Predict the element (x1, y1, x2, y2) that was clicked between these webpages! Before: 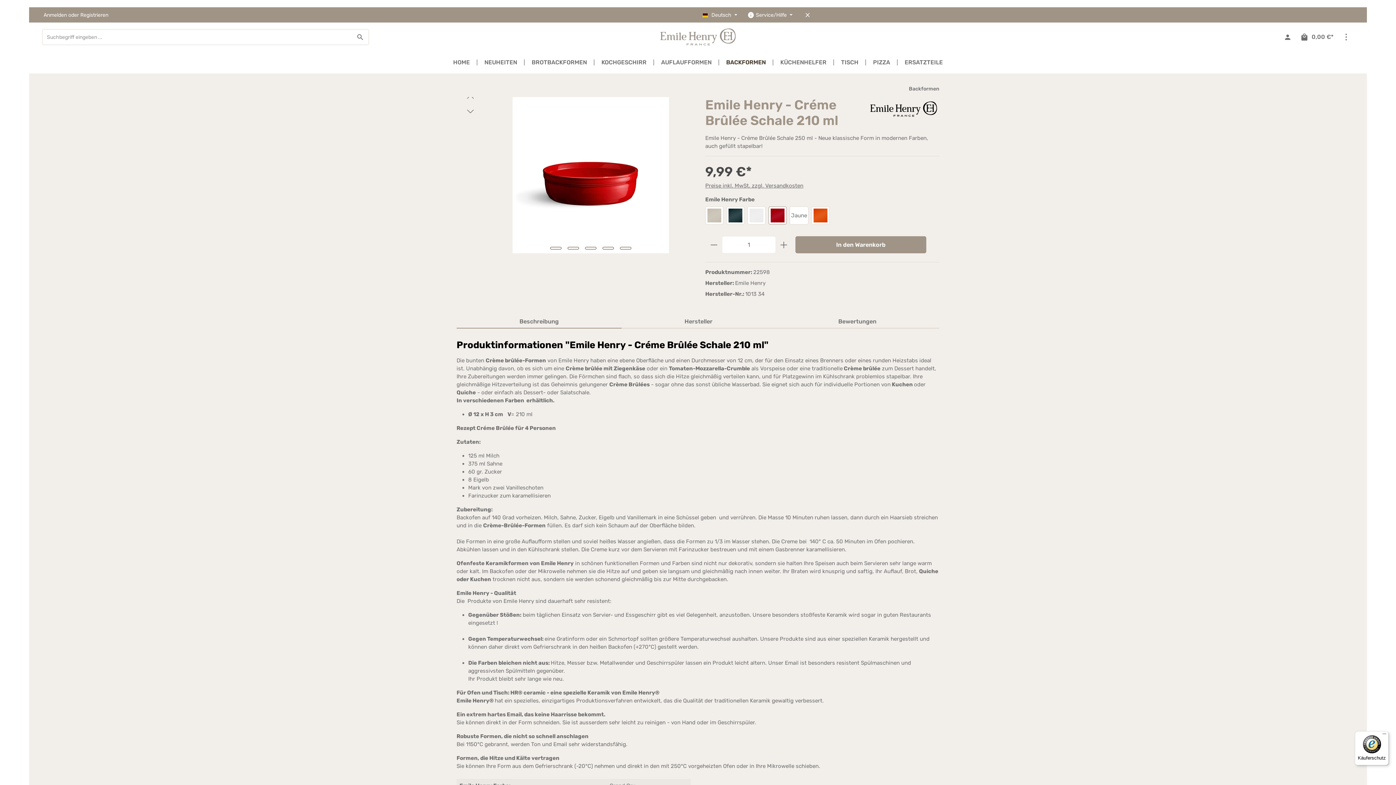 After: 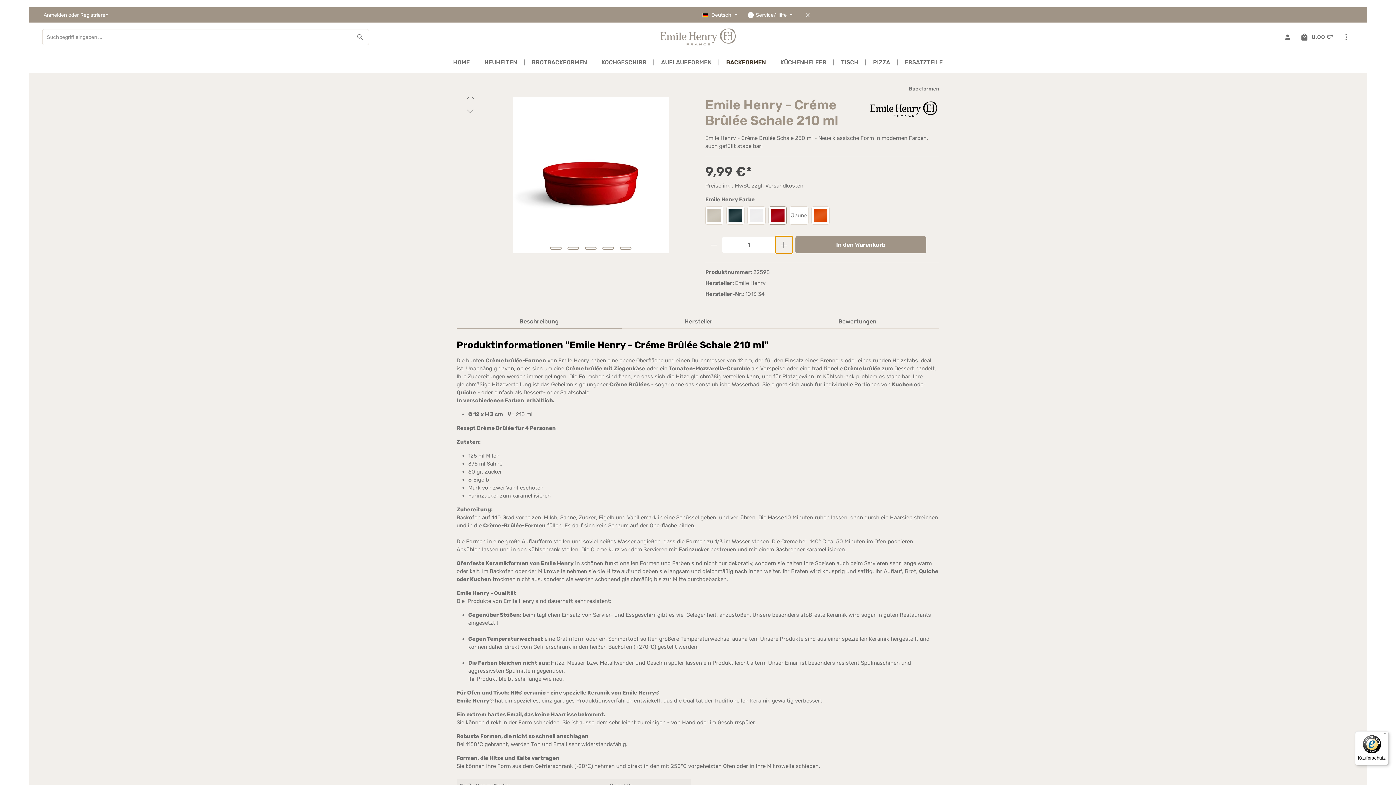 Action: bbox: (775, 236, 792, 253) label: Anzahl erhöhen